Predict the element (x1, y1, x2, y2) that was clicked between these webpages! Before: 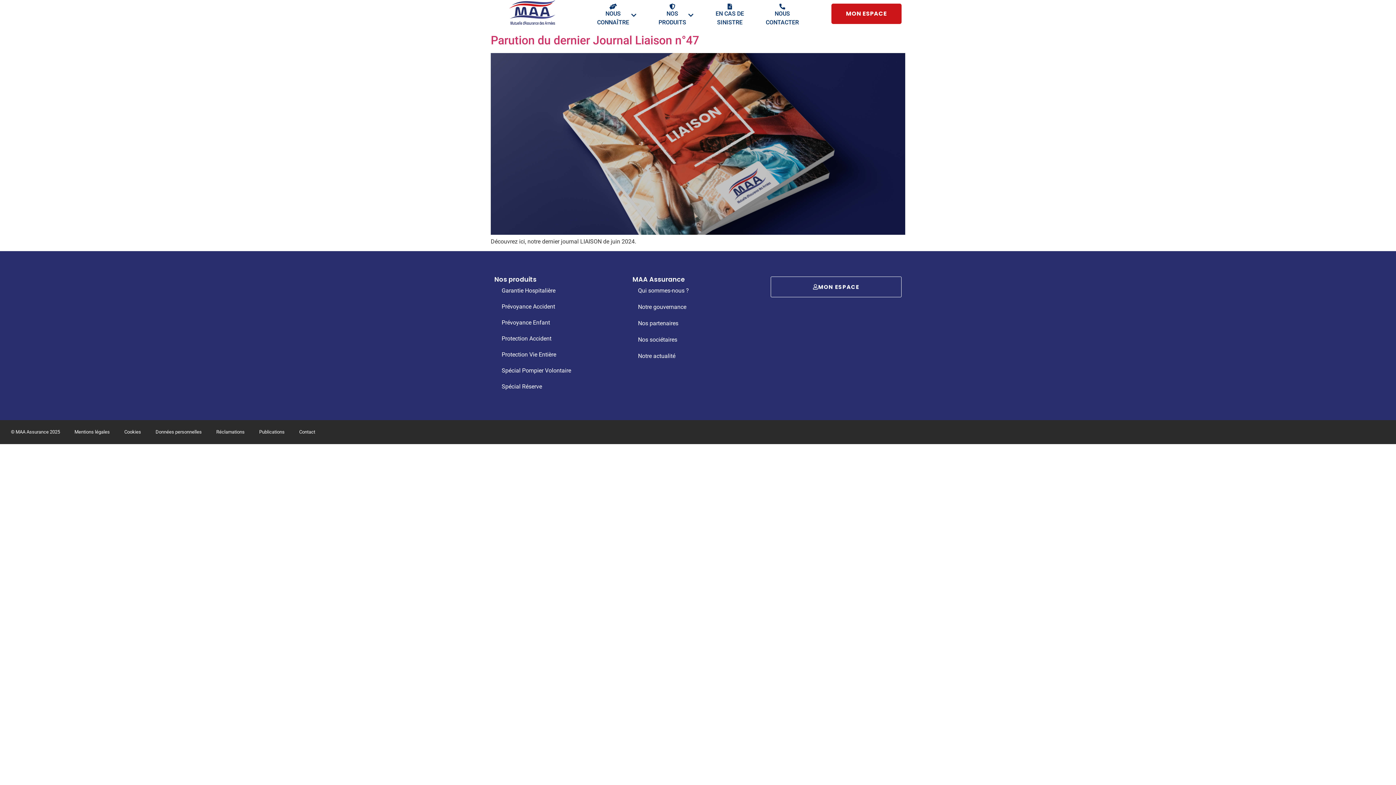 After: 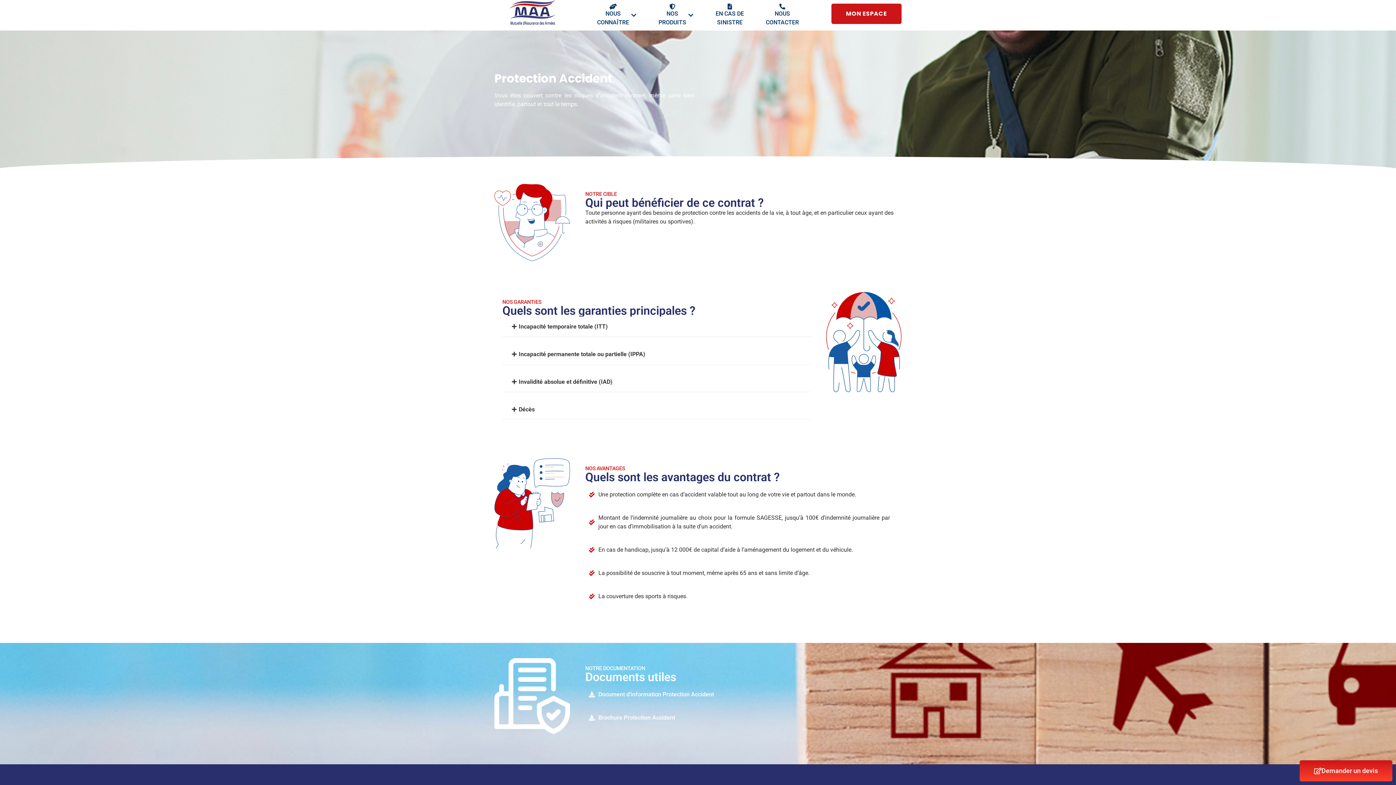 Action: label: Protection Accident bbox: (501, 334, 551, 343)